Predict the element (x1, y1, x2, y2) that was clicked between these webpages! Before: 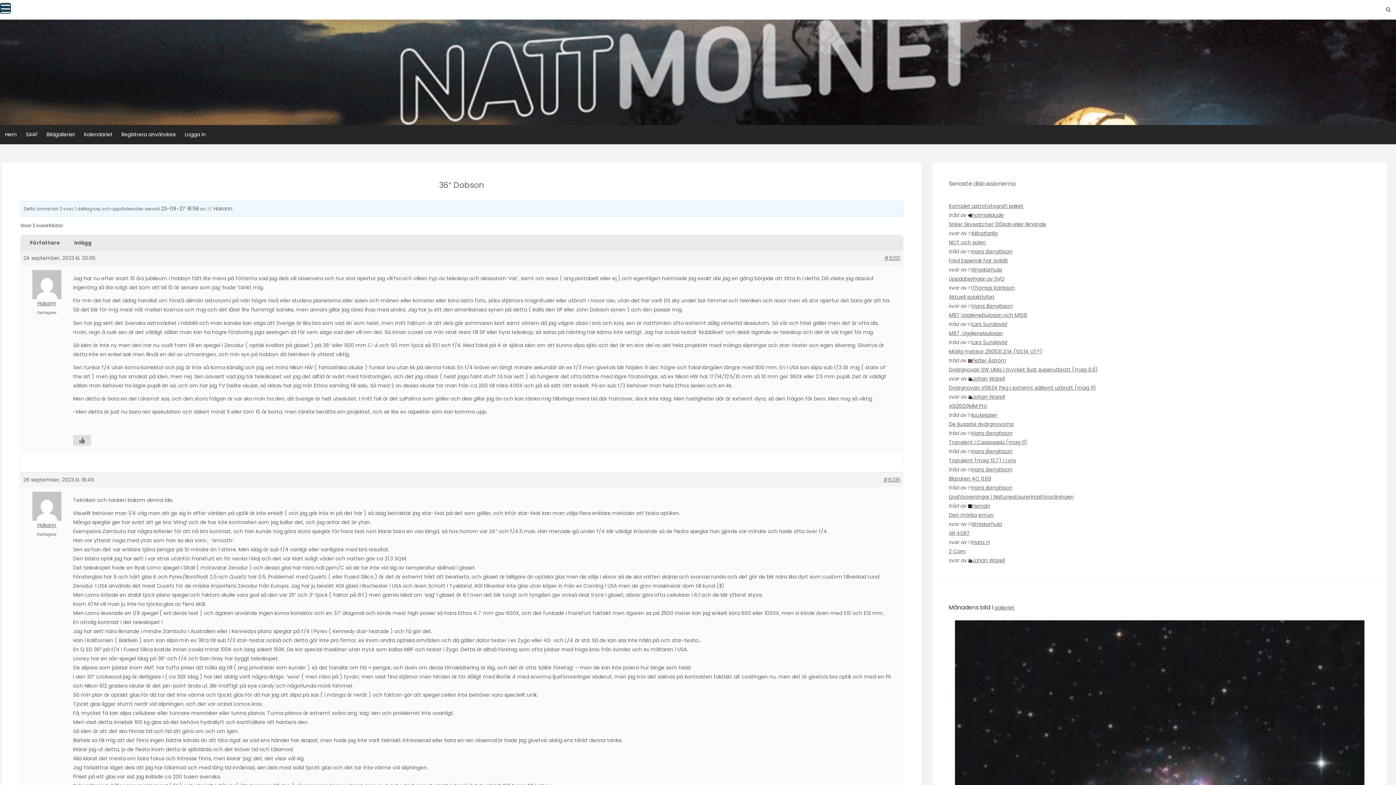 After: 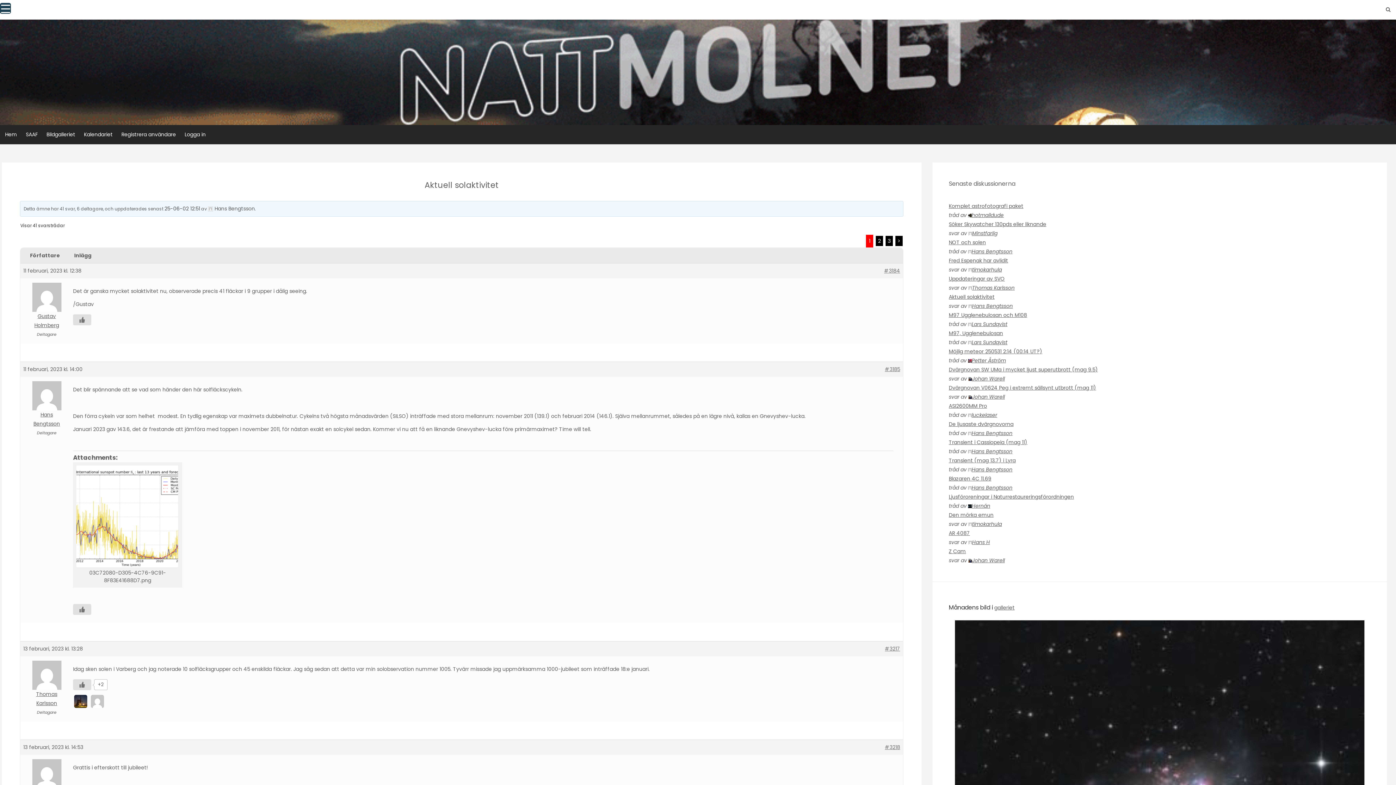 Action: bbox: (949, 293, 994, 300) label: Aktuell solaktivitet